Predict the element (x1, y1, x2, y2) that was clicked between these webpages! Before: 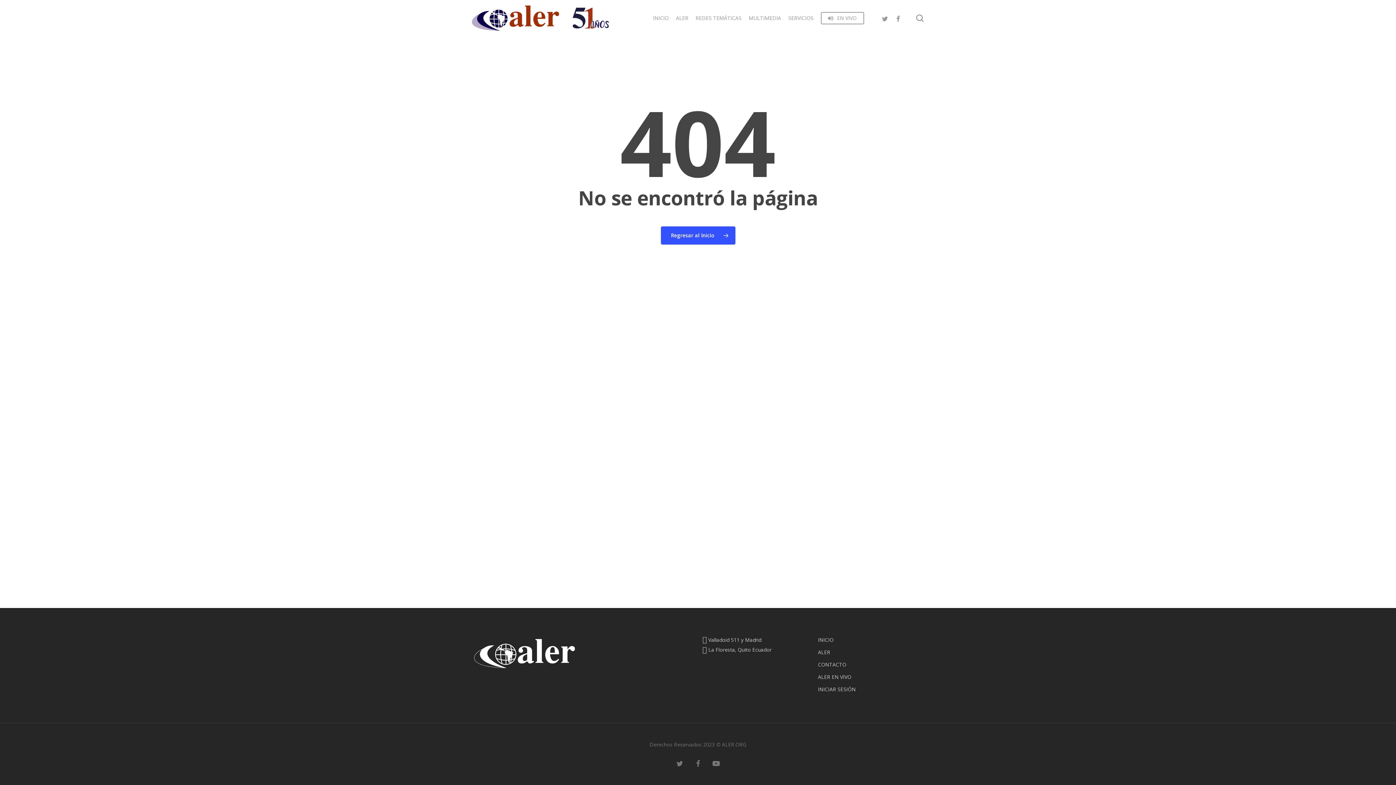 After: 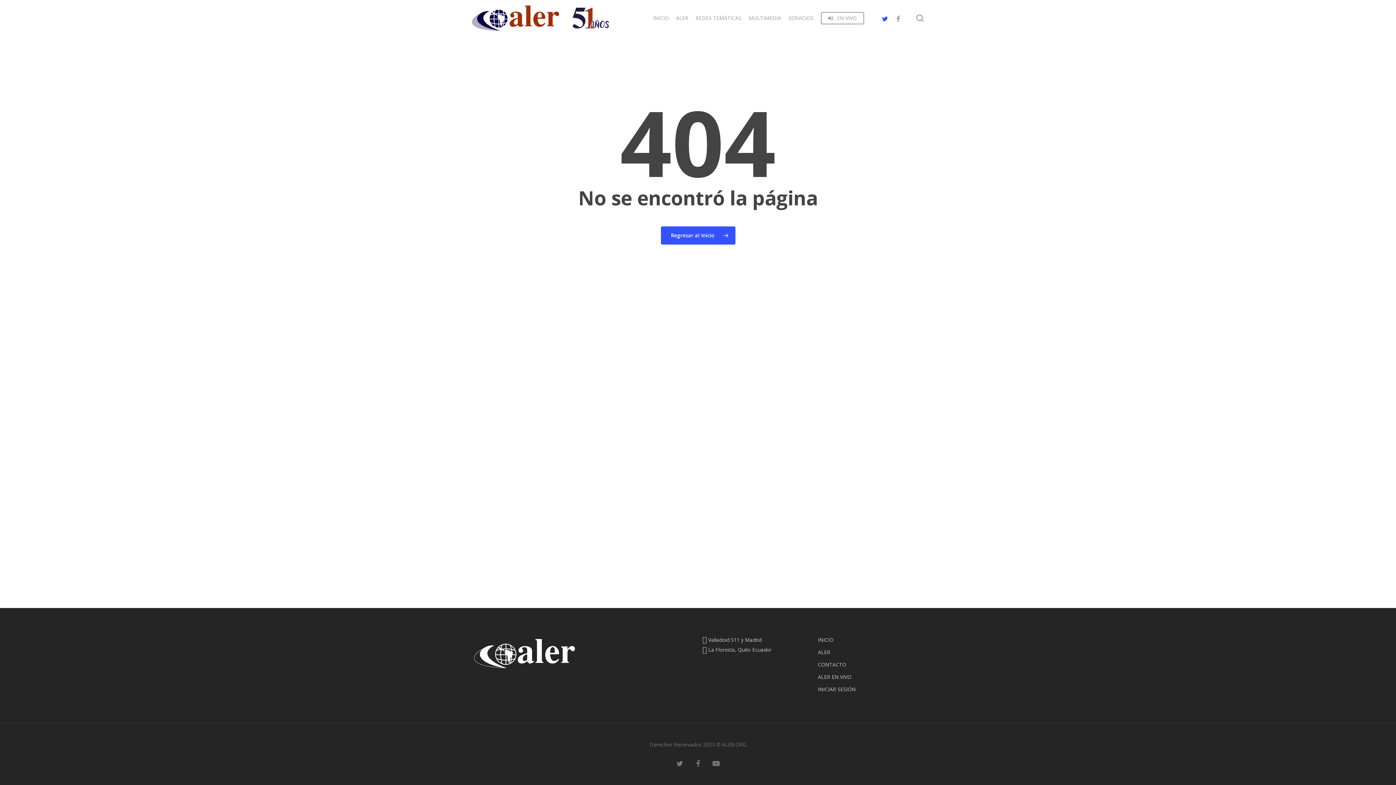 Action: bbox: (878, 13, 891, 22) label: twitter